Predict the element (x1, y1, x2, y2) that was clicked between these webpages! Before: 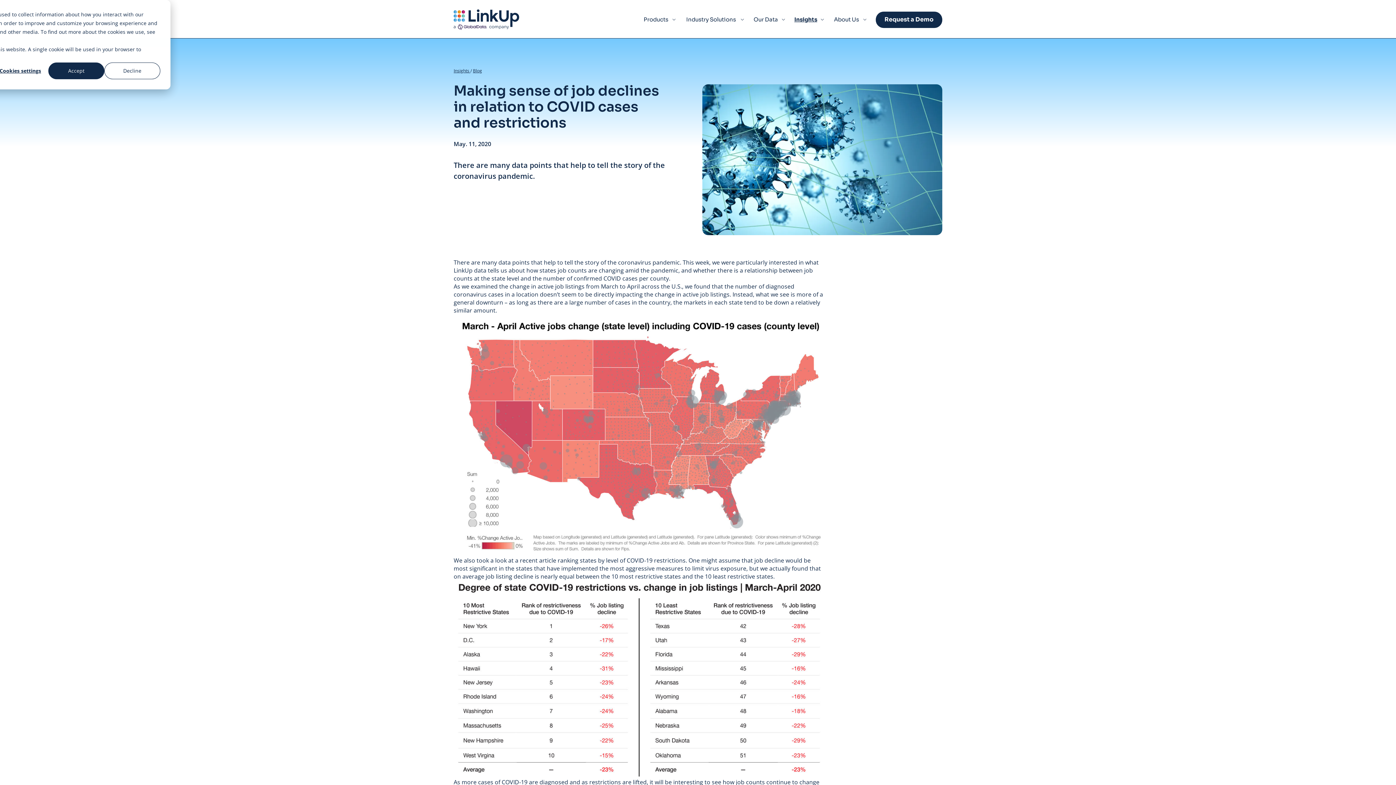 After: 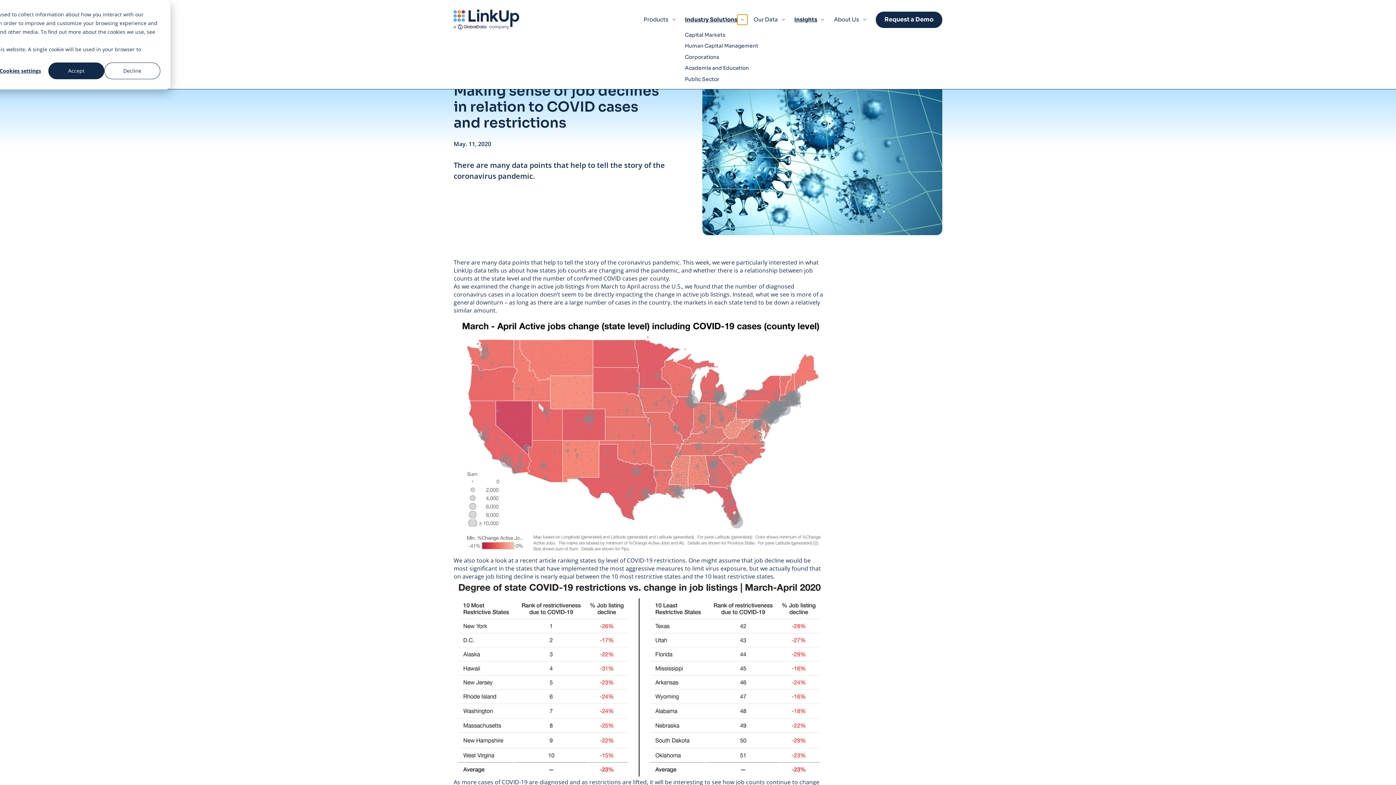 Action: label: Expand Menu Item bbox: (737, 14, 747, 24)